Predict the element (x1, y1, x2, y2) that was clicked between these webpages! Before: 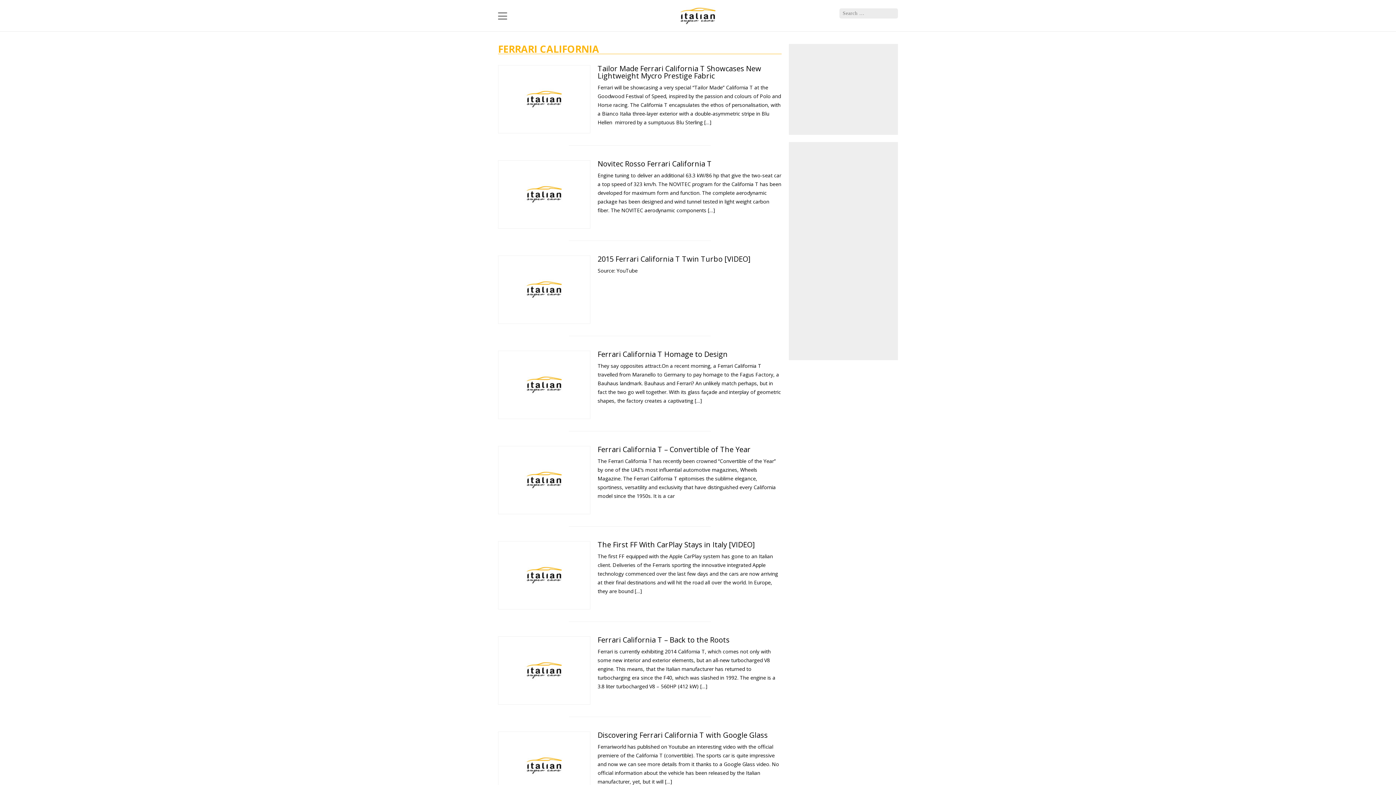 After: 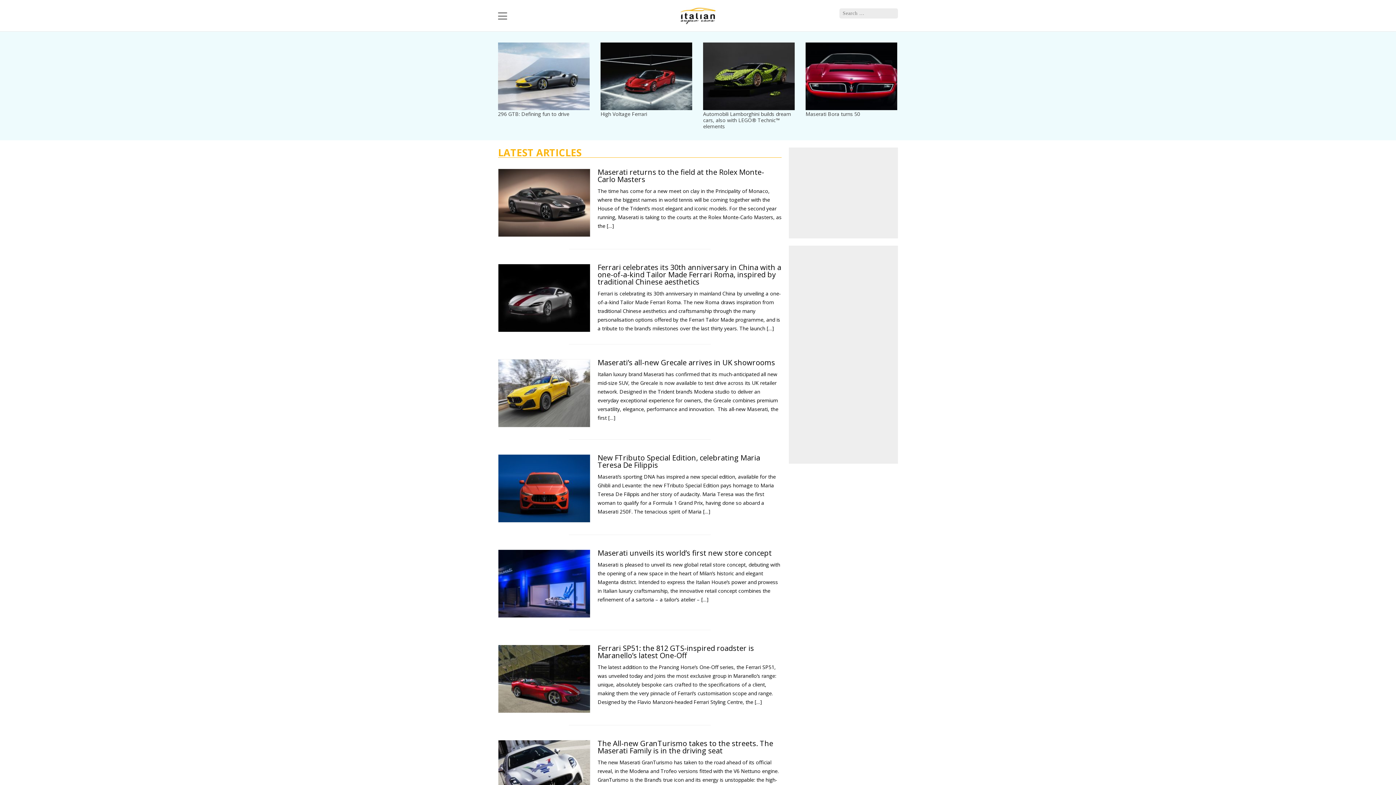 Action: bbox: (680, 0, 716, 25)